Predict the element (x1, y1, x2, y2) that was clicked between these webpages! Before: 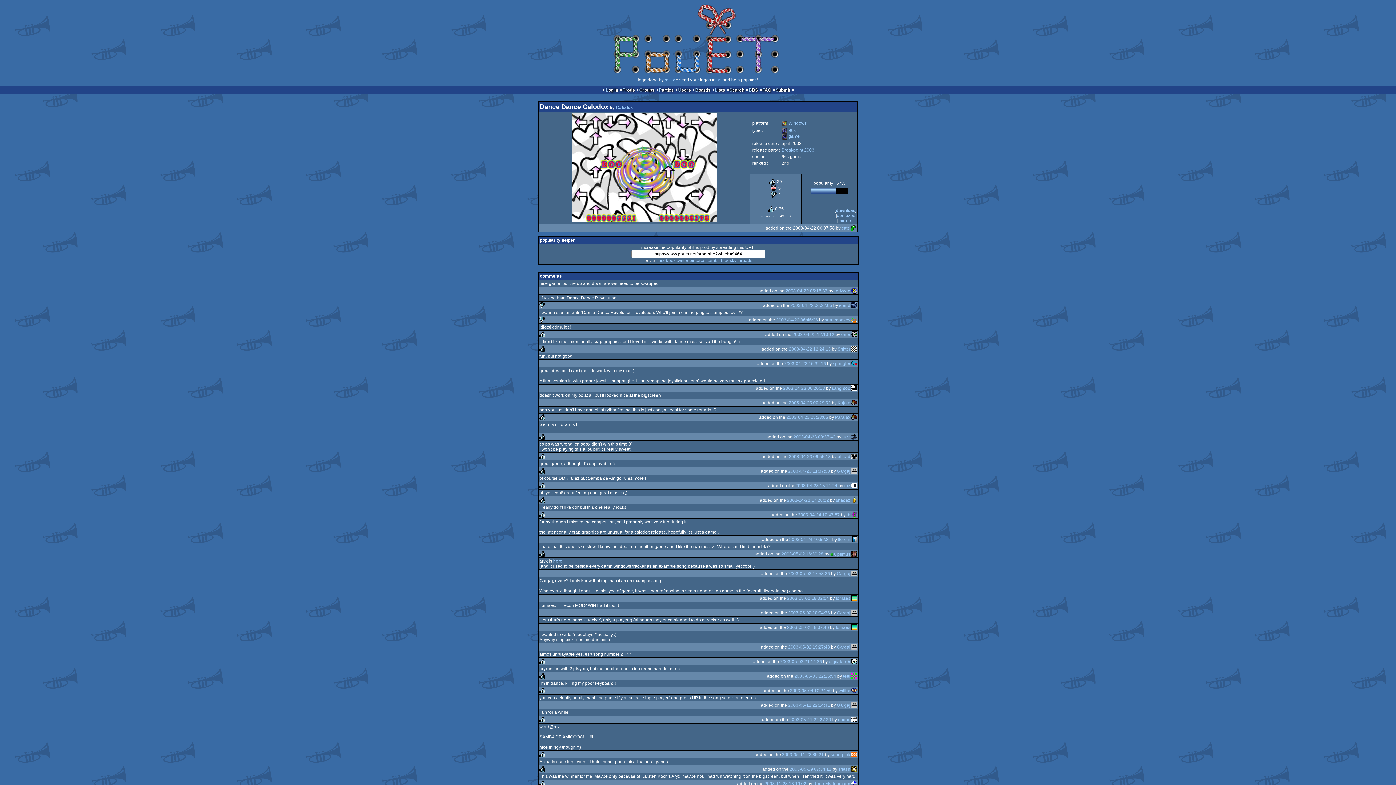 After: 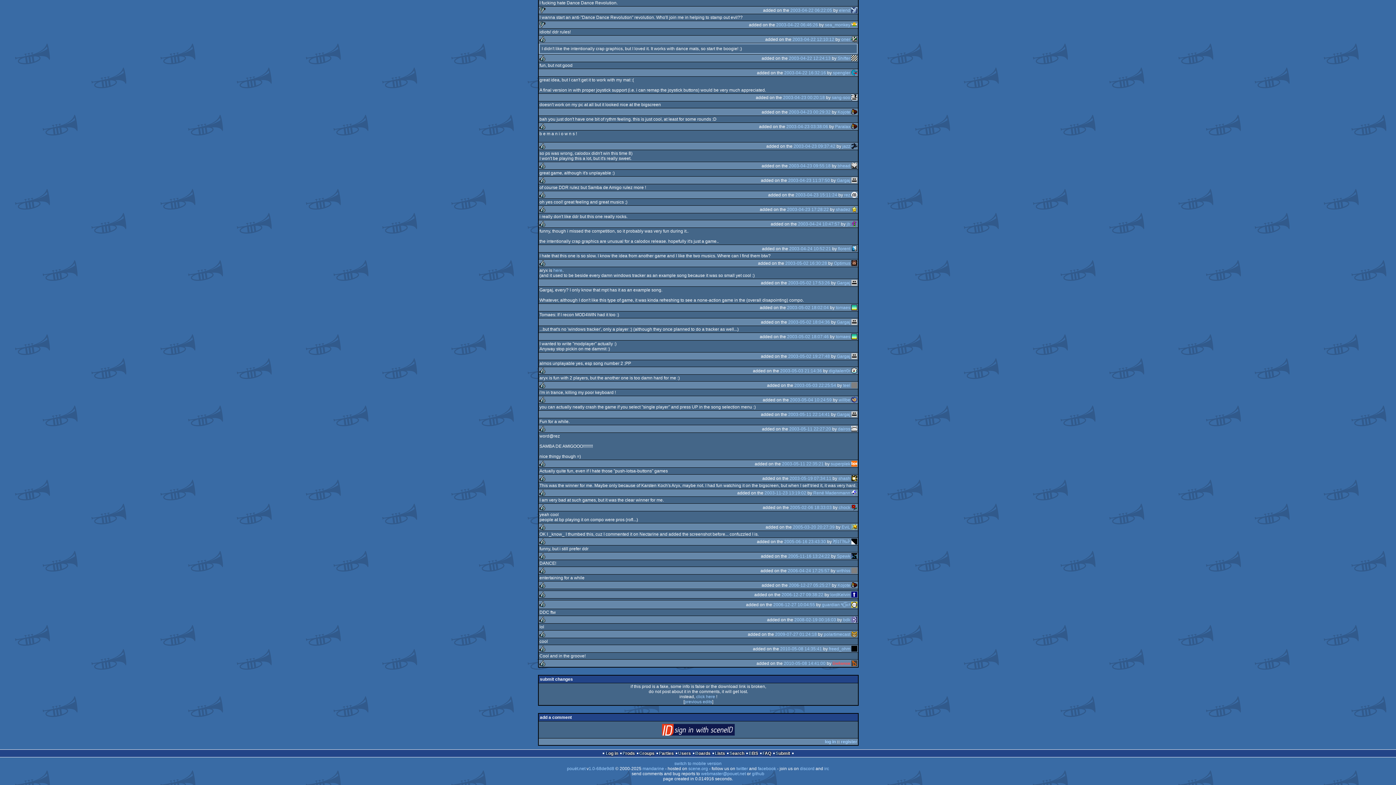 Action: label: 2003-04-22 12:24:13 bbox: (789, 346, 830, 351)